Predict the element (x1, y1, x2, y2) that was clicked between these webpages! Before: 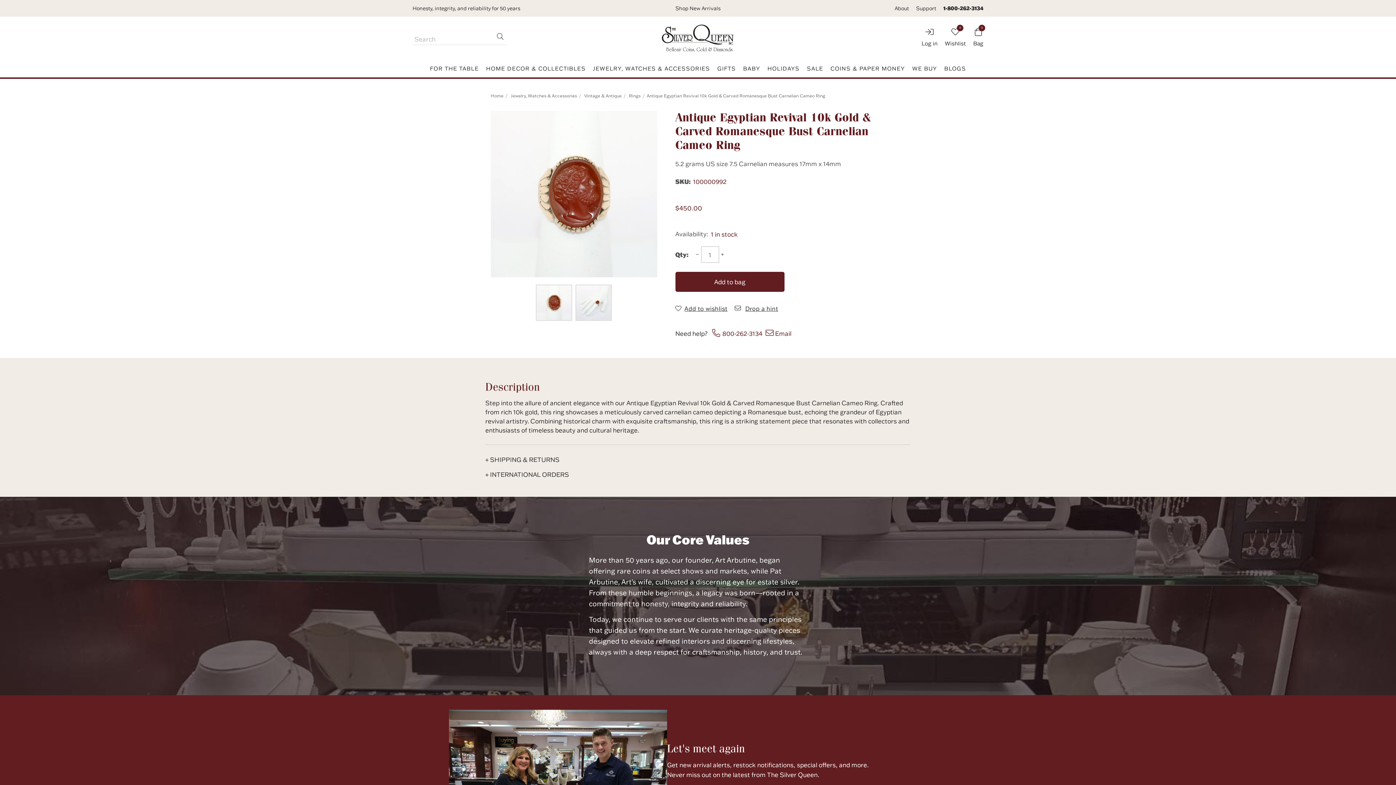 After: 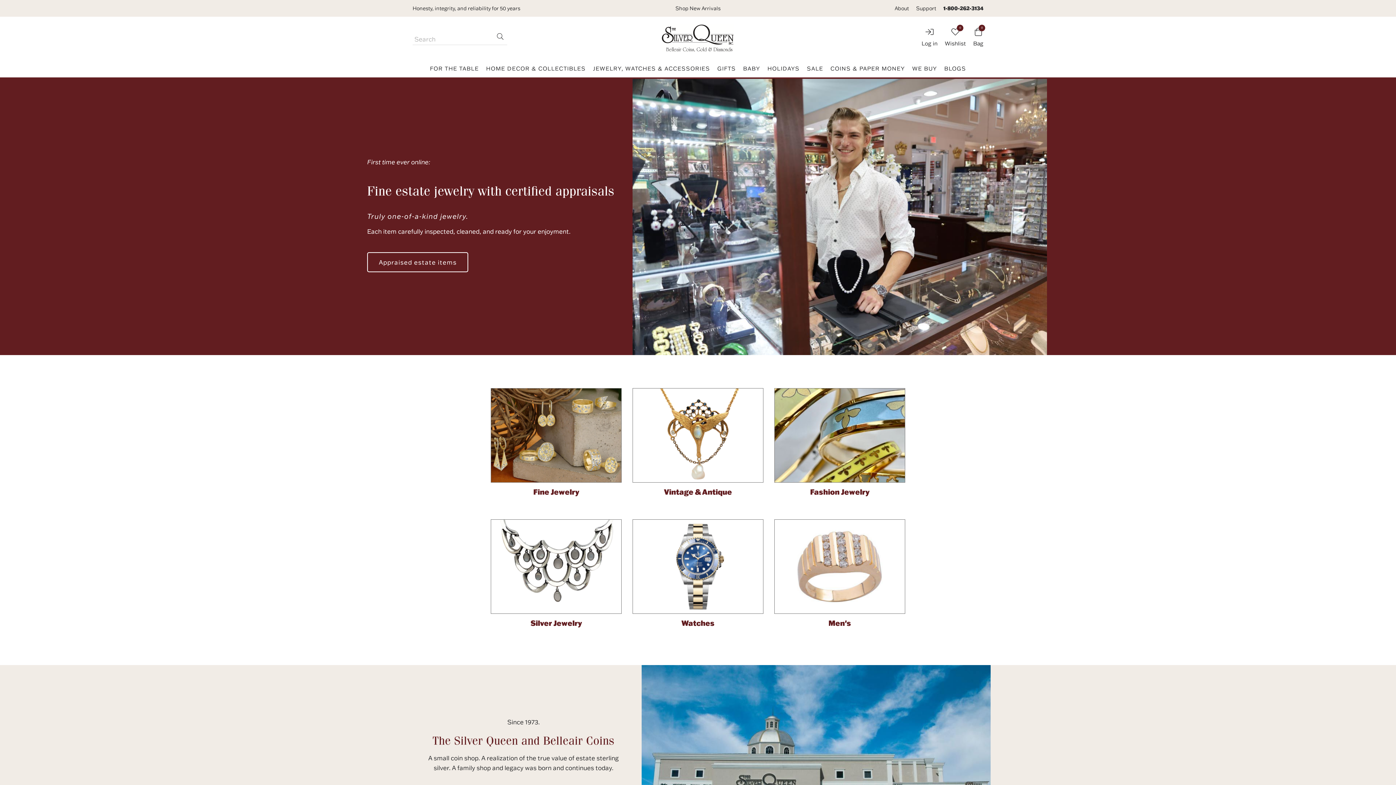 Action: bbox: (661, 33, 734, 41)